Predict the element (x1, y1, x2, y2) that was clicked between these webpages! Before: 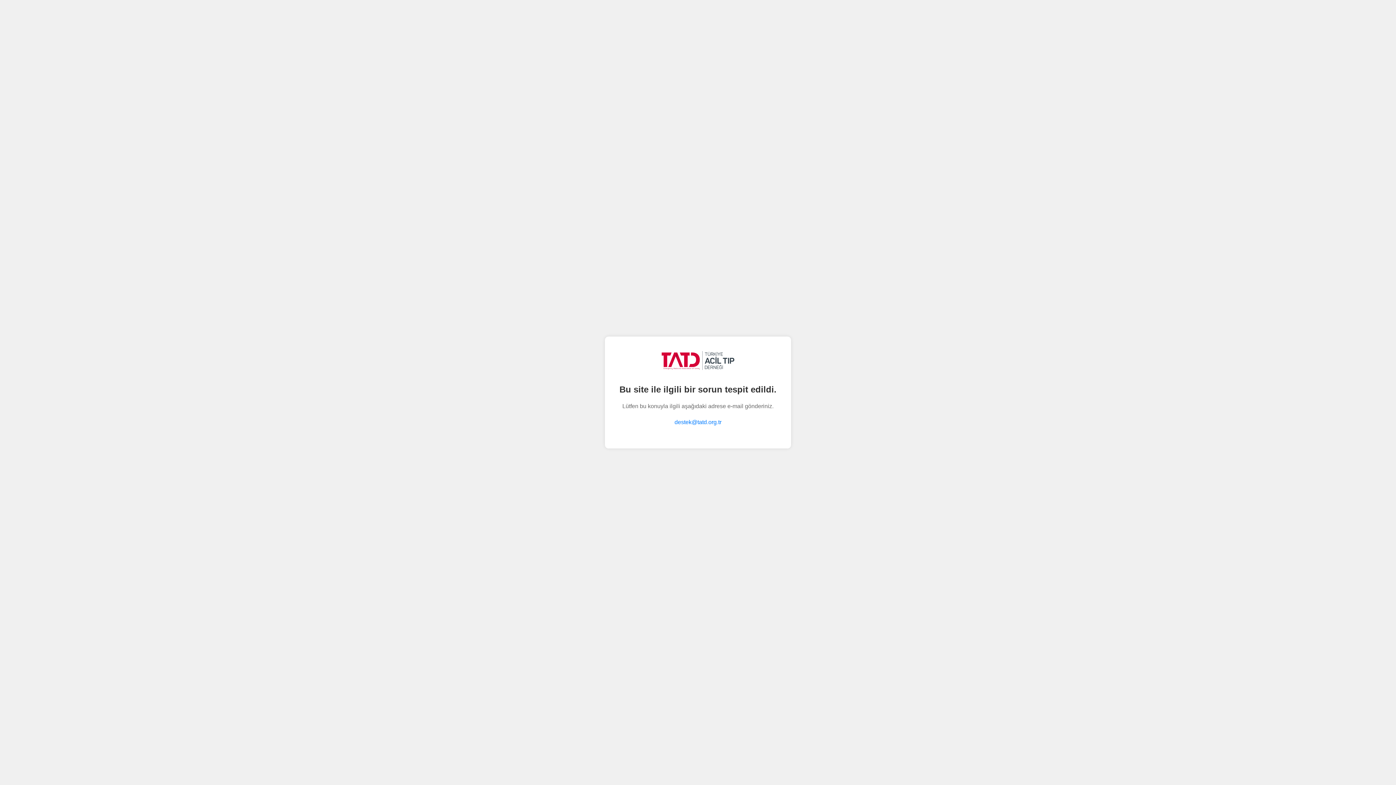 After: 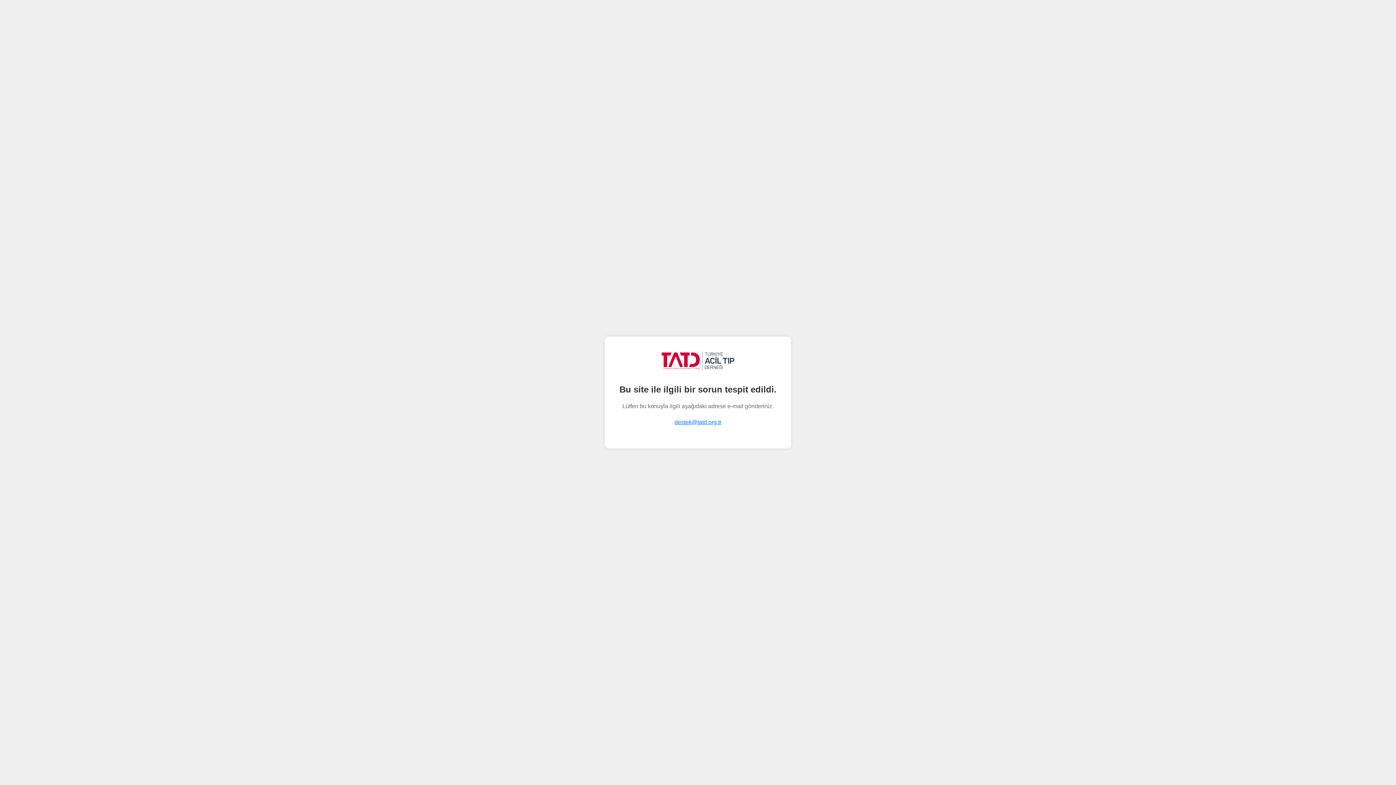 Action: bbox: (674, 419, 721, 425) label: destek@tatd.org.tr